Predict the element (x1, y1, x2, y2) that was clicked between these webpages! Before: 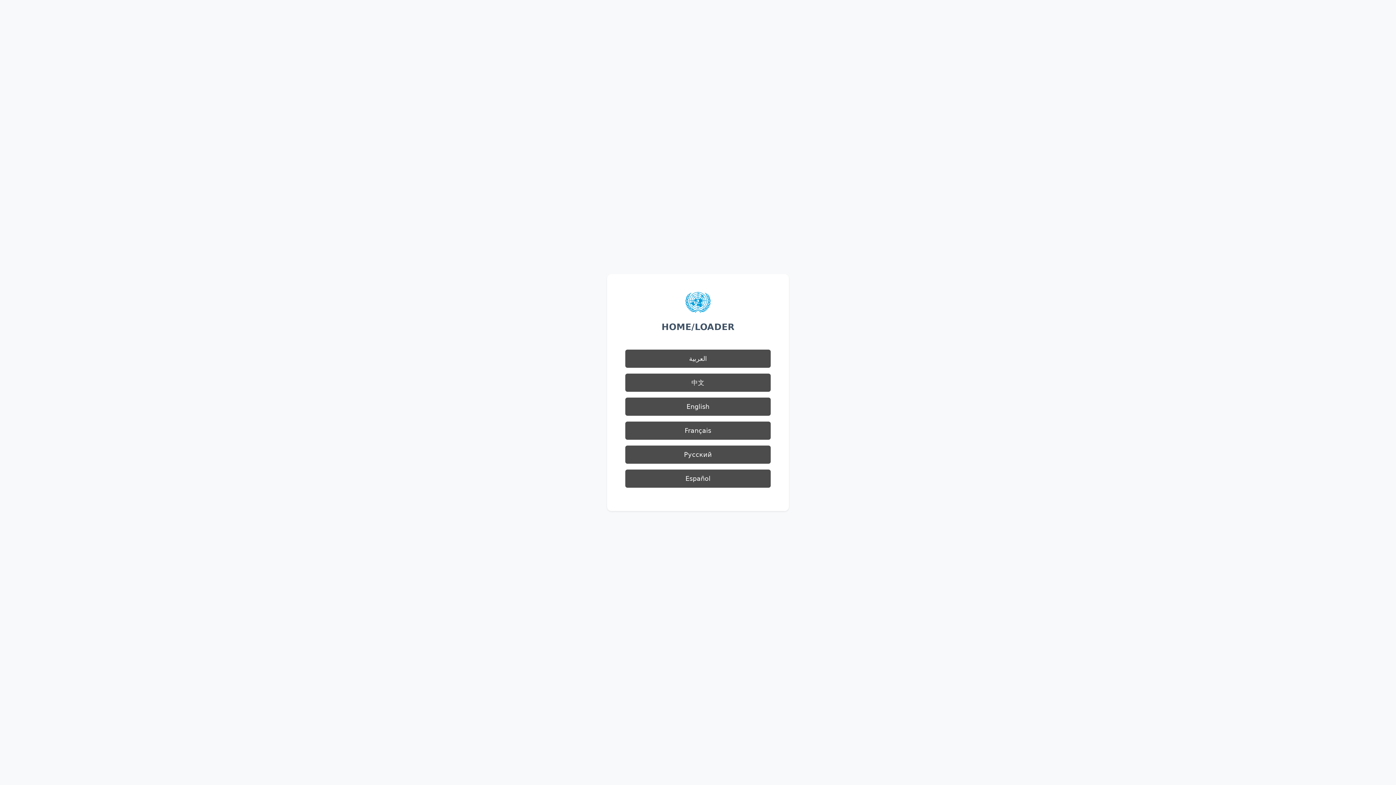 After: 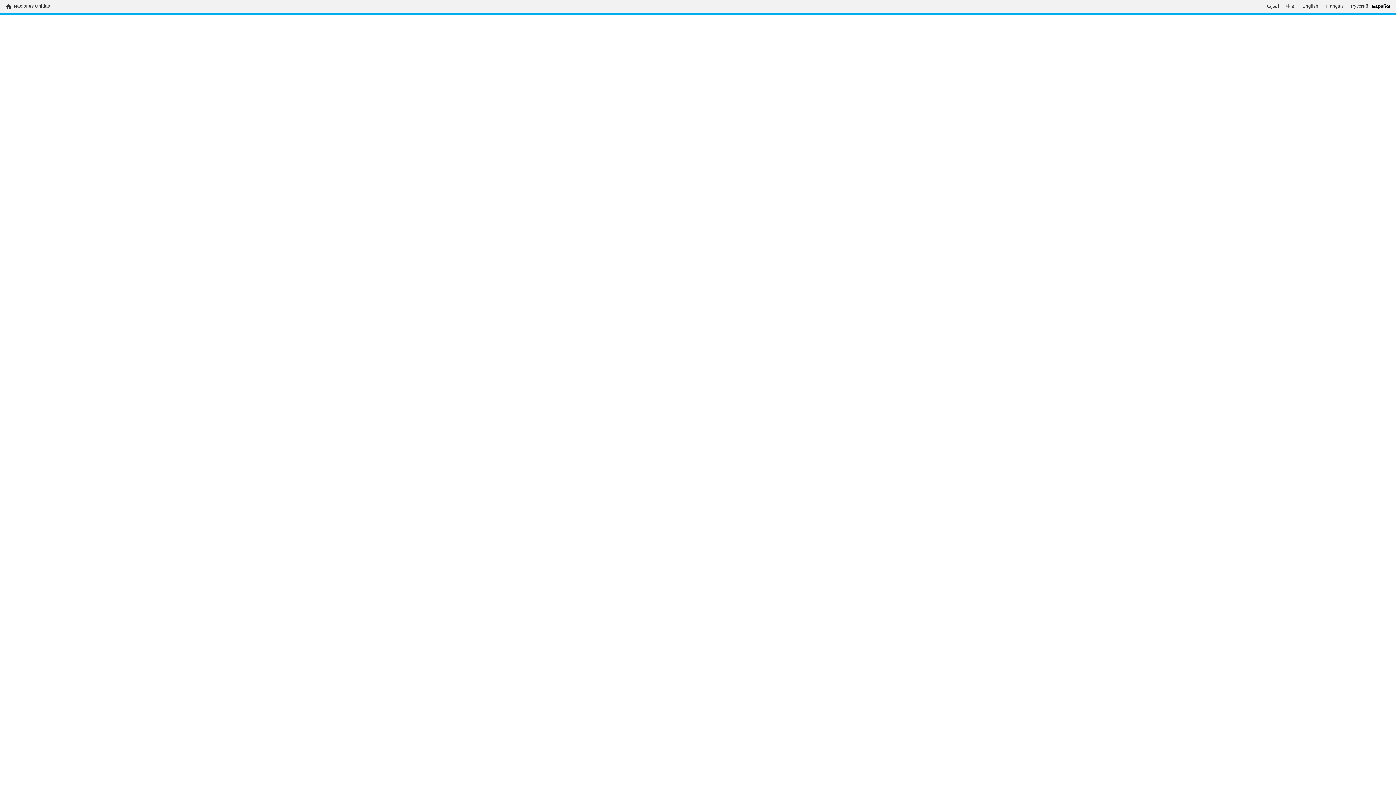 Action: bbox: (625, 469, 770, 488) label: Español